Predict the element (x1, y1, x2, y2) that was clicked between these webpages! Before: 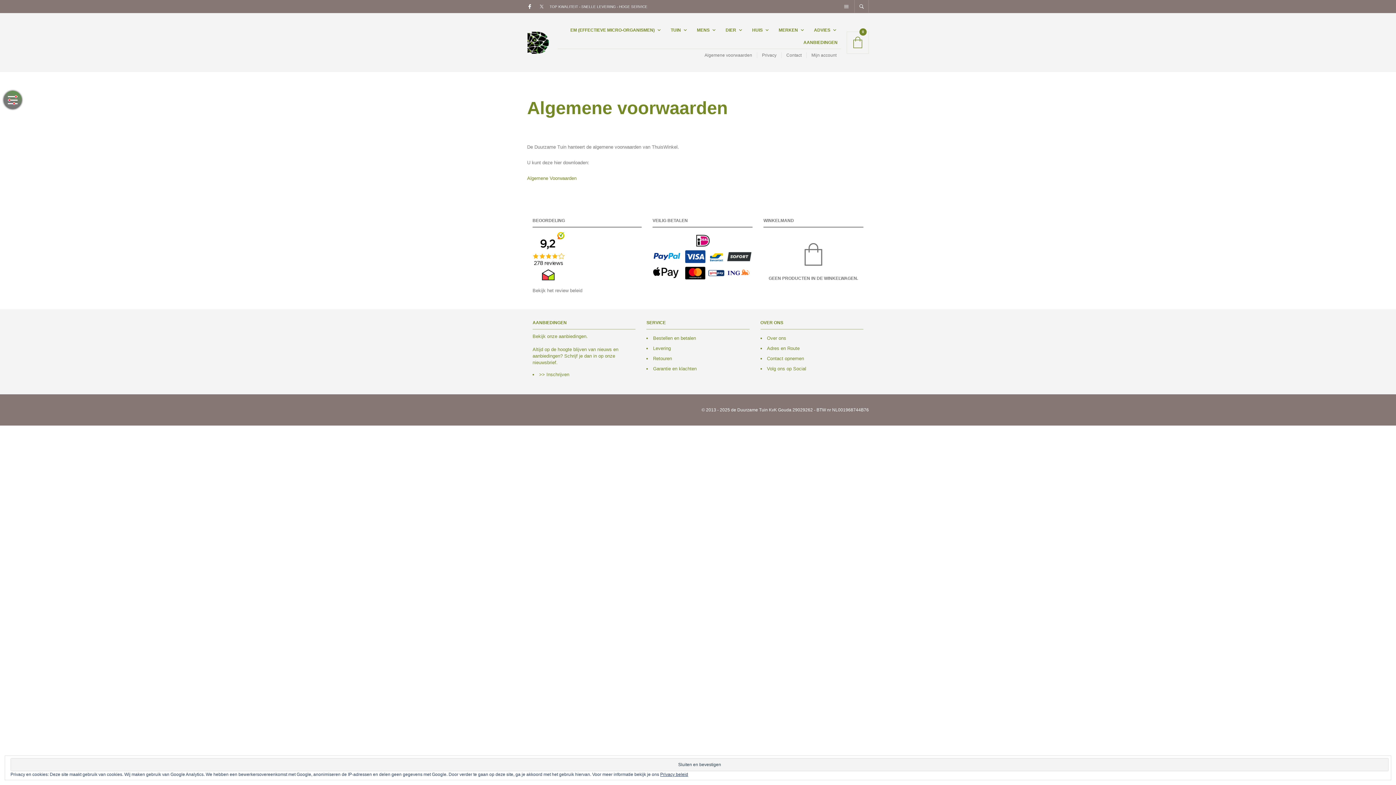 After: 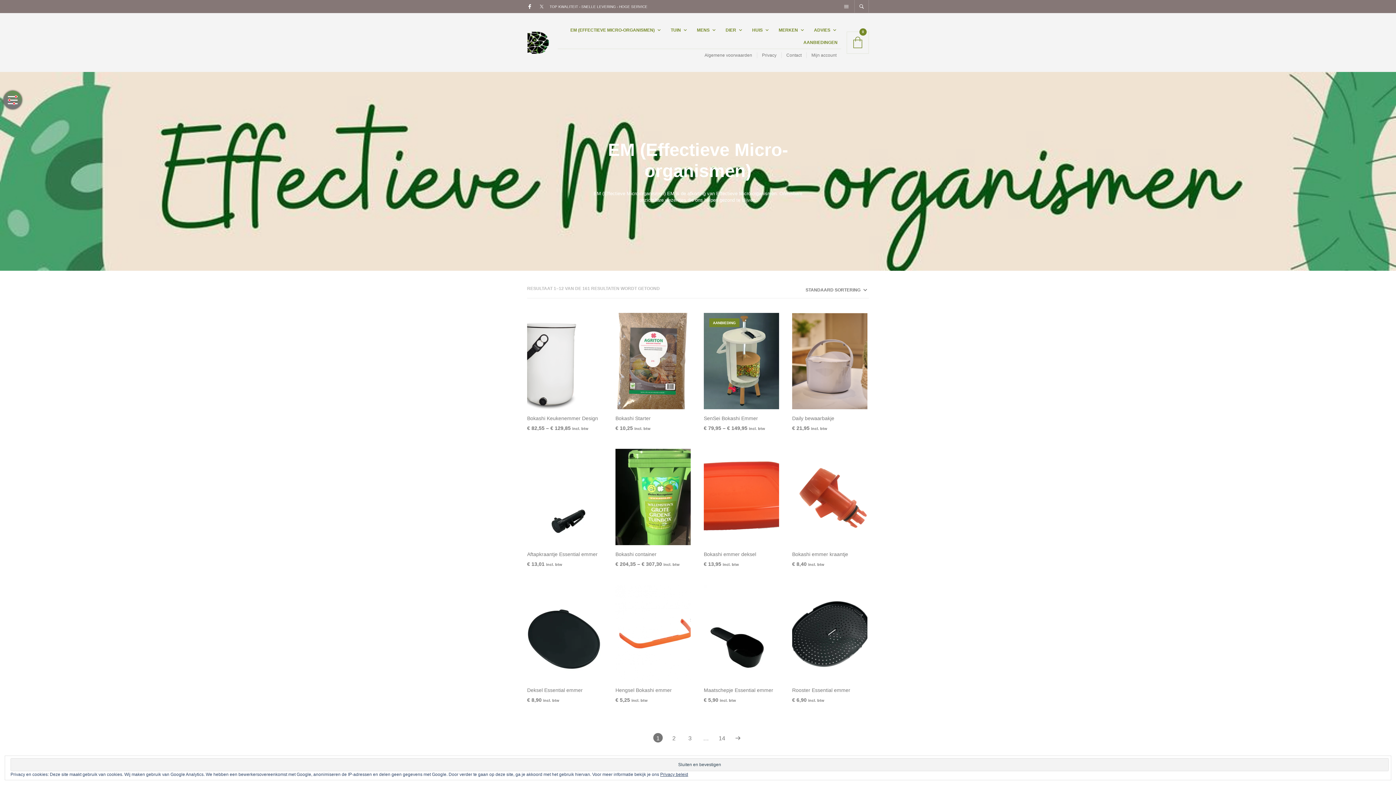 Action: label: EM (EFFECTIEVE MICRO-ORGANISMEN) bbox: (566, 24, 662, 36)